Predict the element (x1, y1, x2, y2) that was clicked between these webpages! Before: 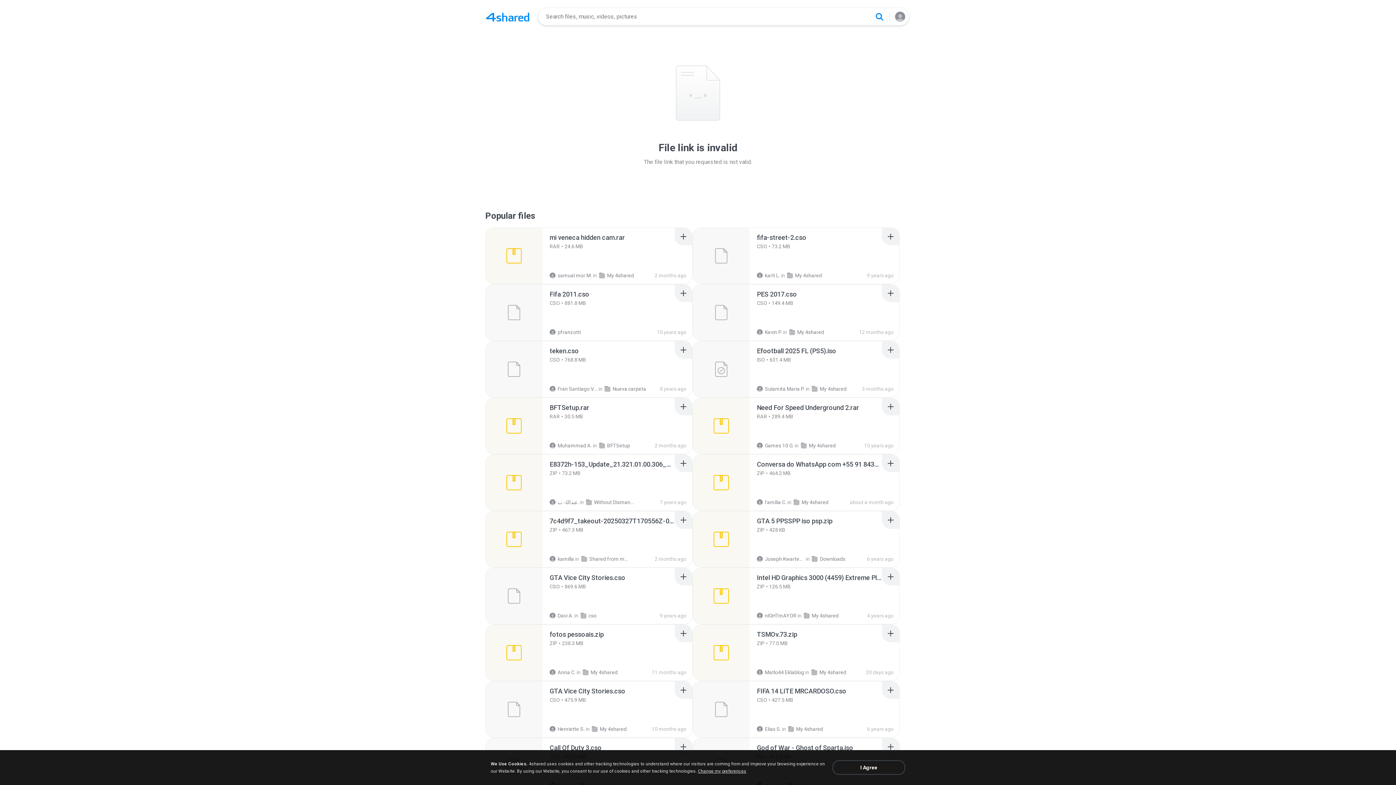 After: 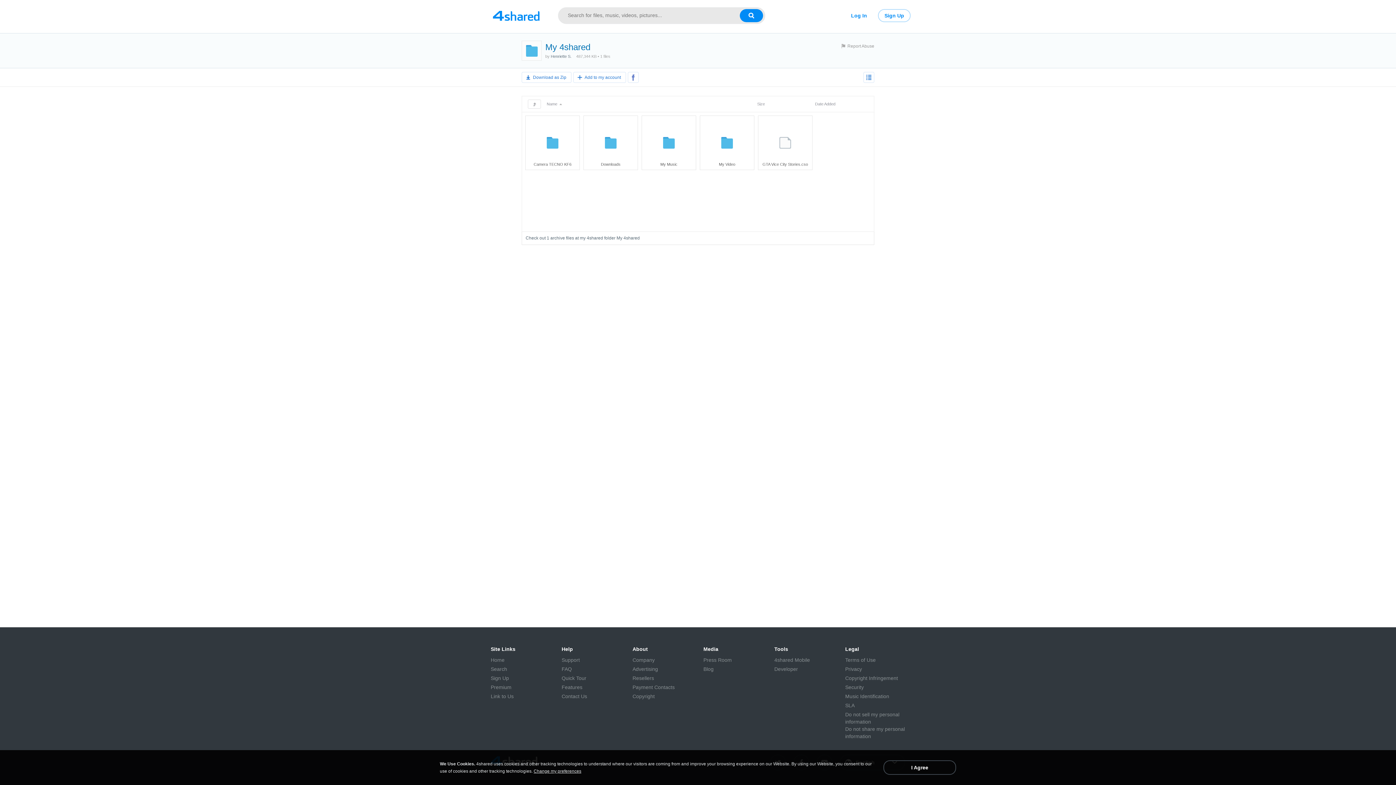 Action: bbox: (592, 726, 626, 732) label: My 4shared